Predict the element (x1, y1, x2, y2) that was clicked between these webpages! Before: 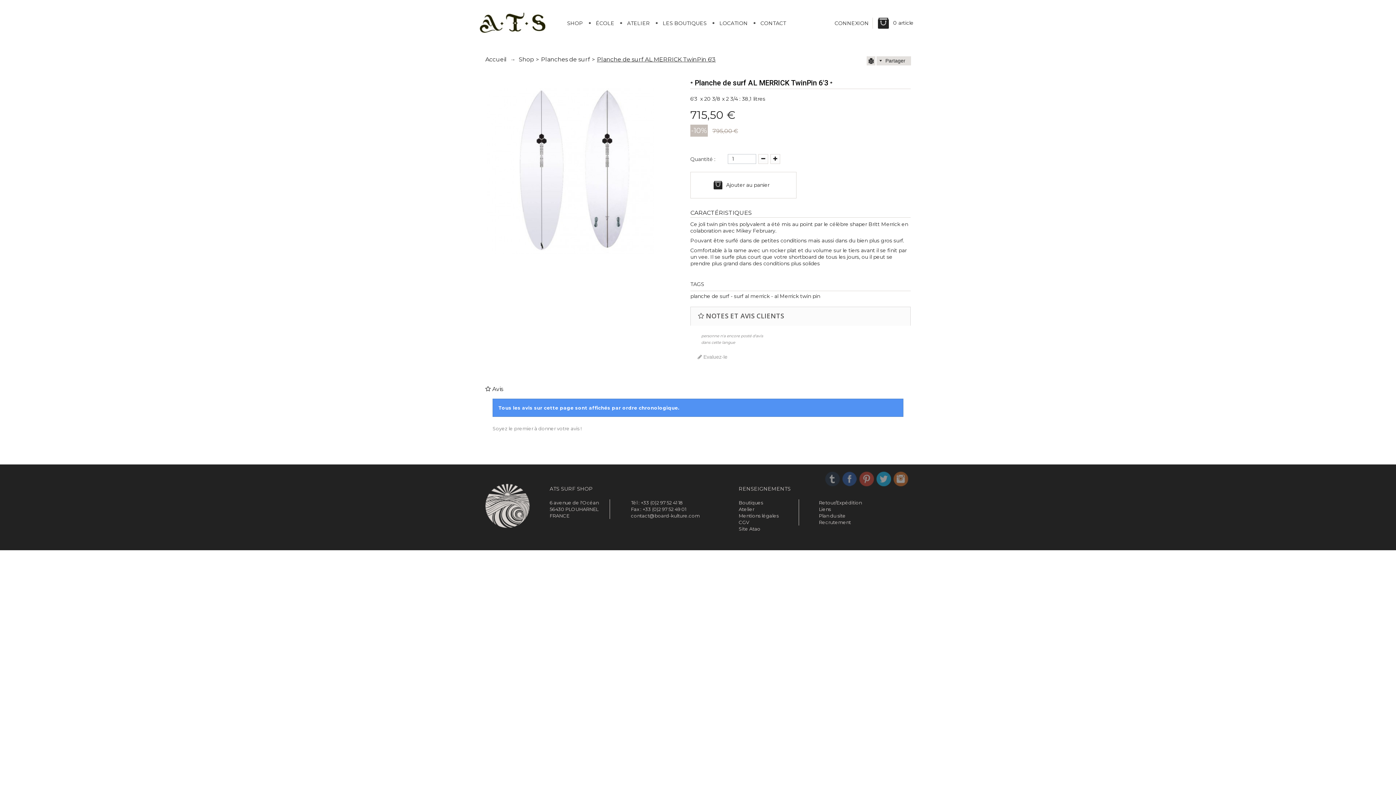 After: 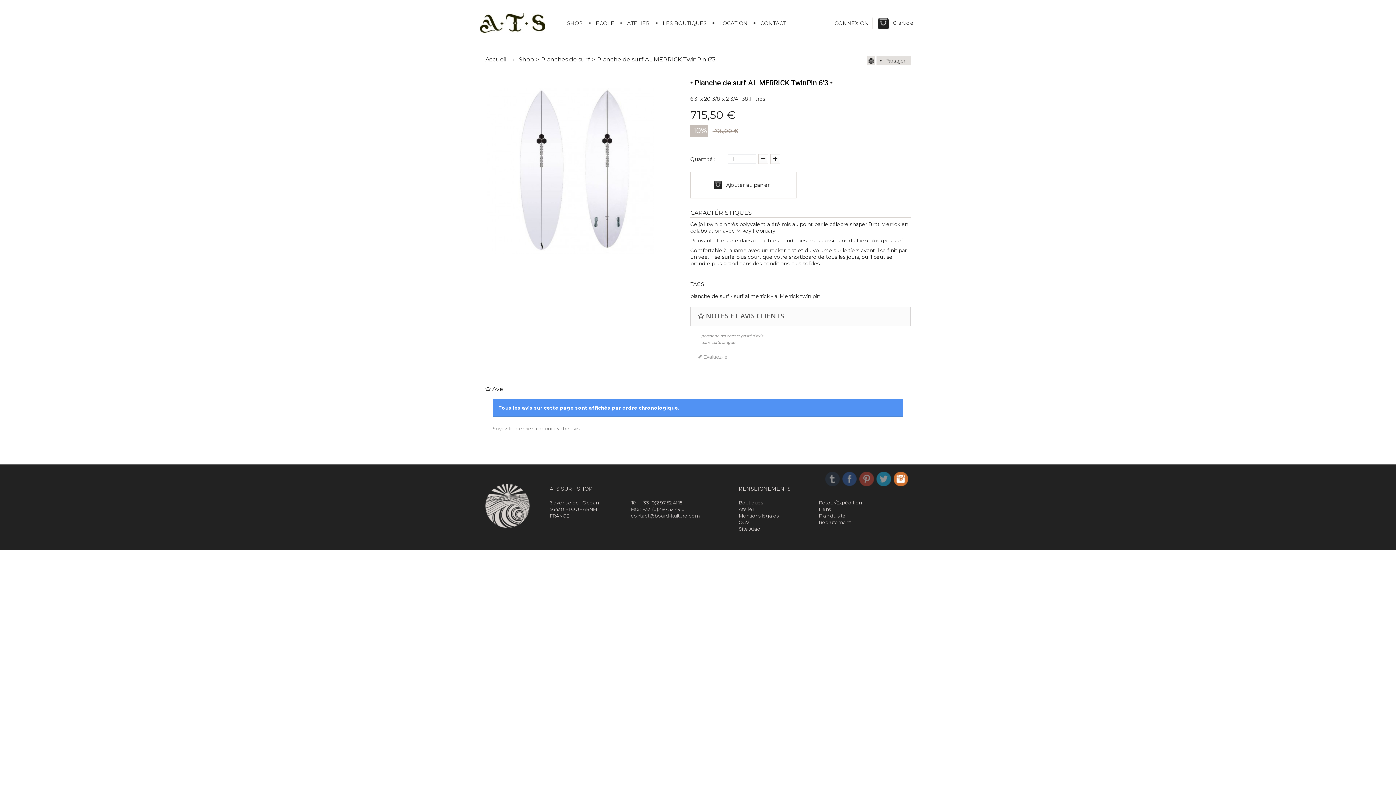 Action: bbox: (893, 472, 908, 486)